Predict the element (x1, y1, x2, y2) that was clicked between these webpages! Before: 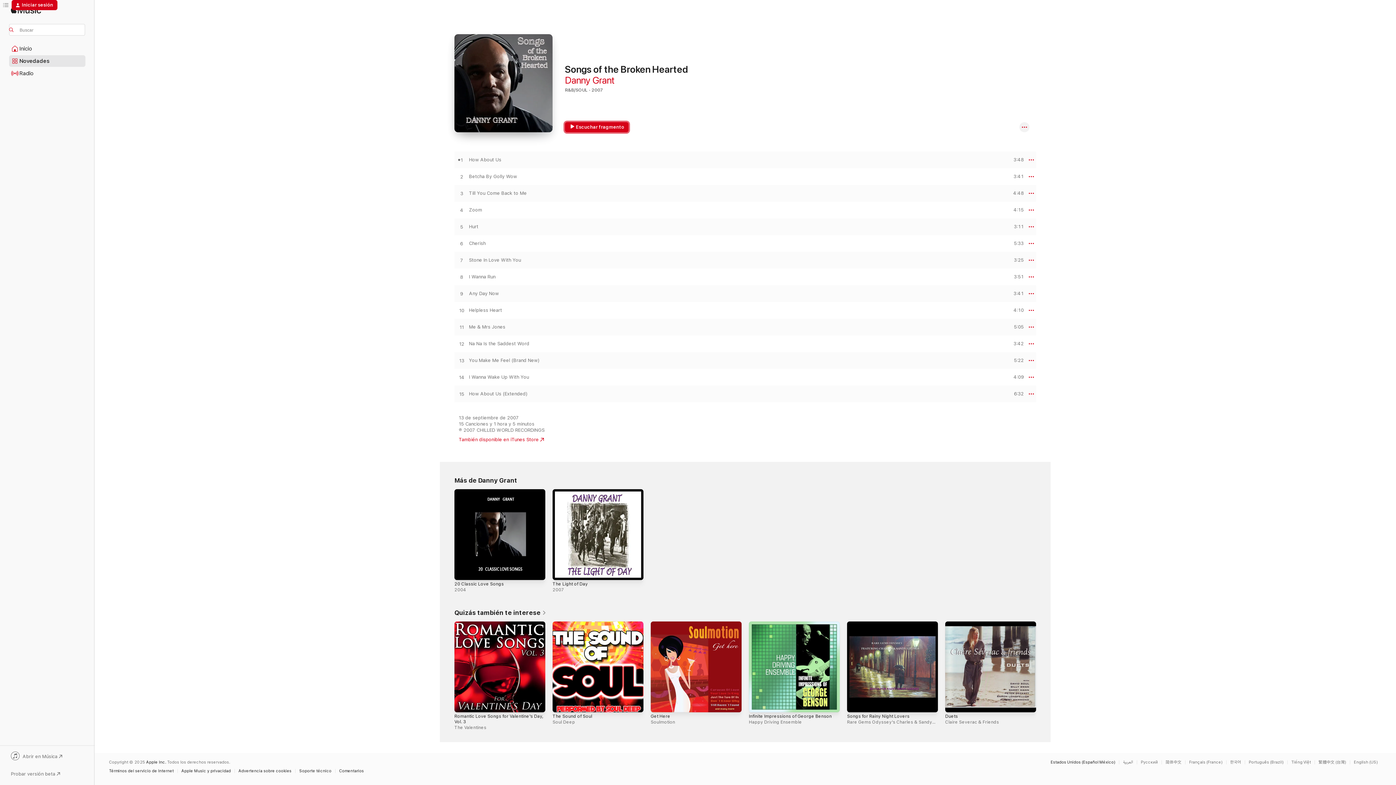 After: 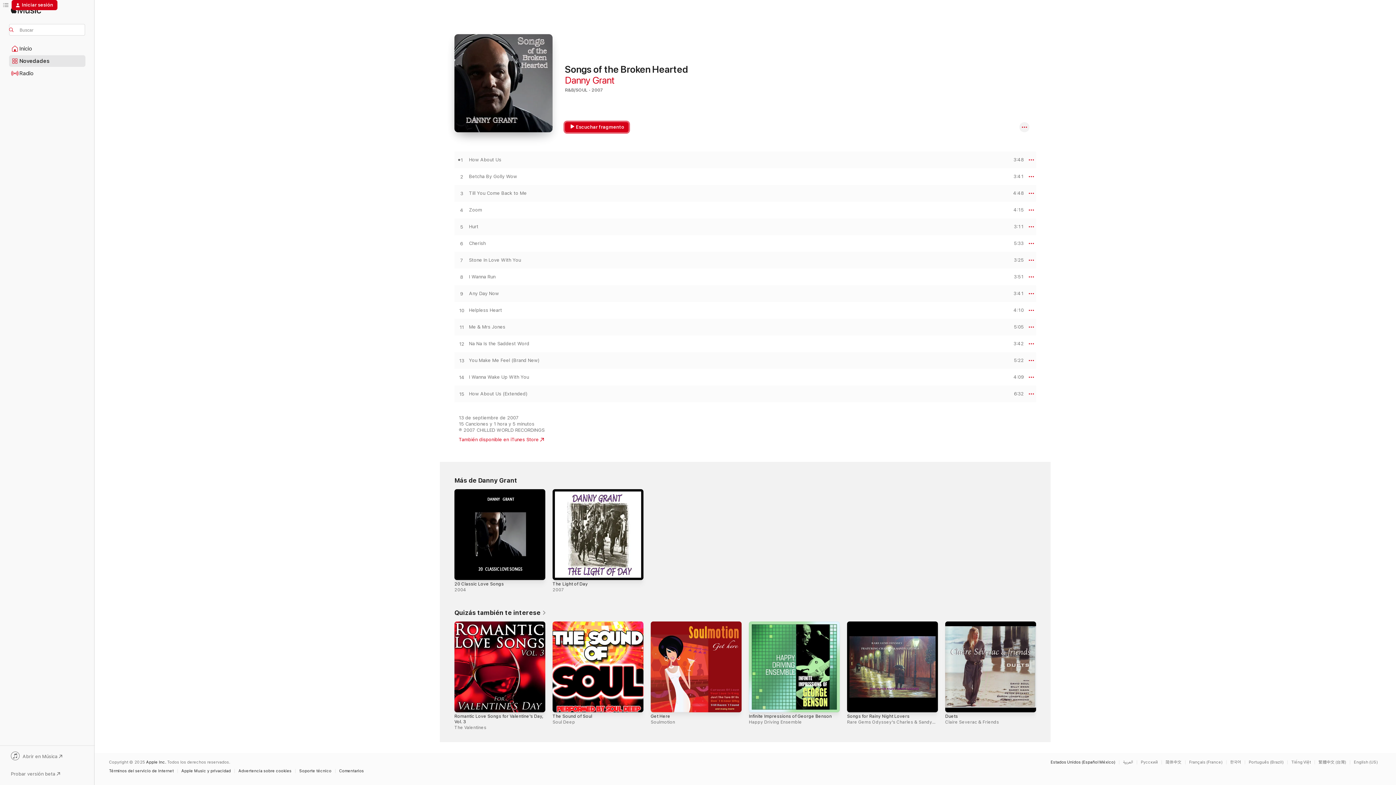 Action: bbox: (565, 122, 628, 132) label: Escuchar fragmento